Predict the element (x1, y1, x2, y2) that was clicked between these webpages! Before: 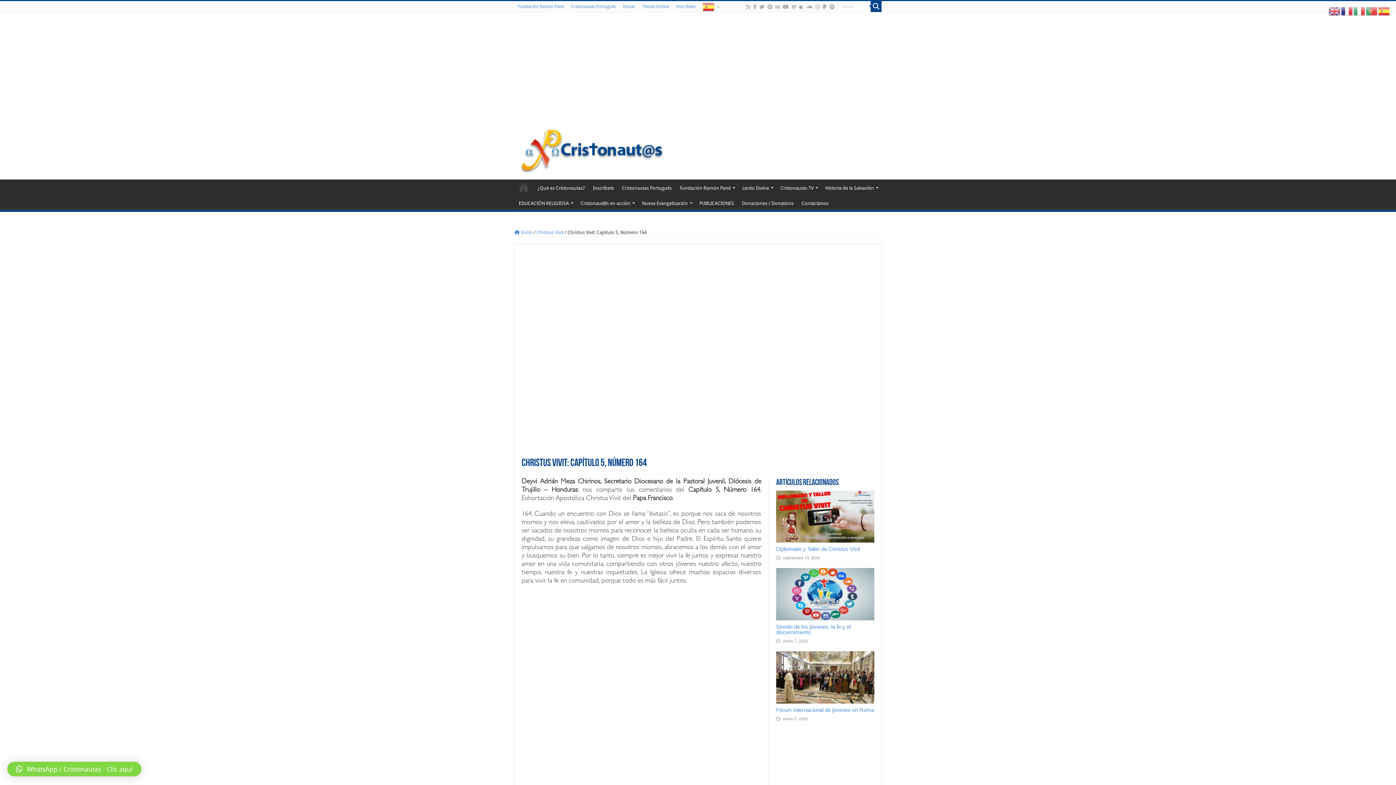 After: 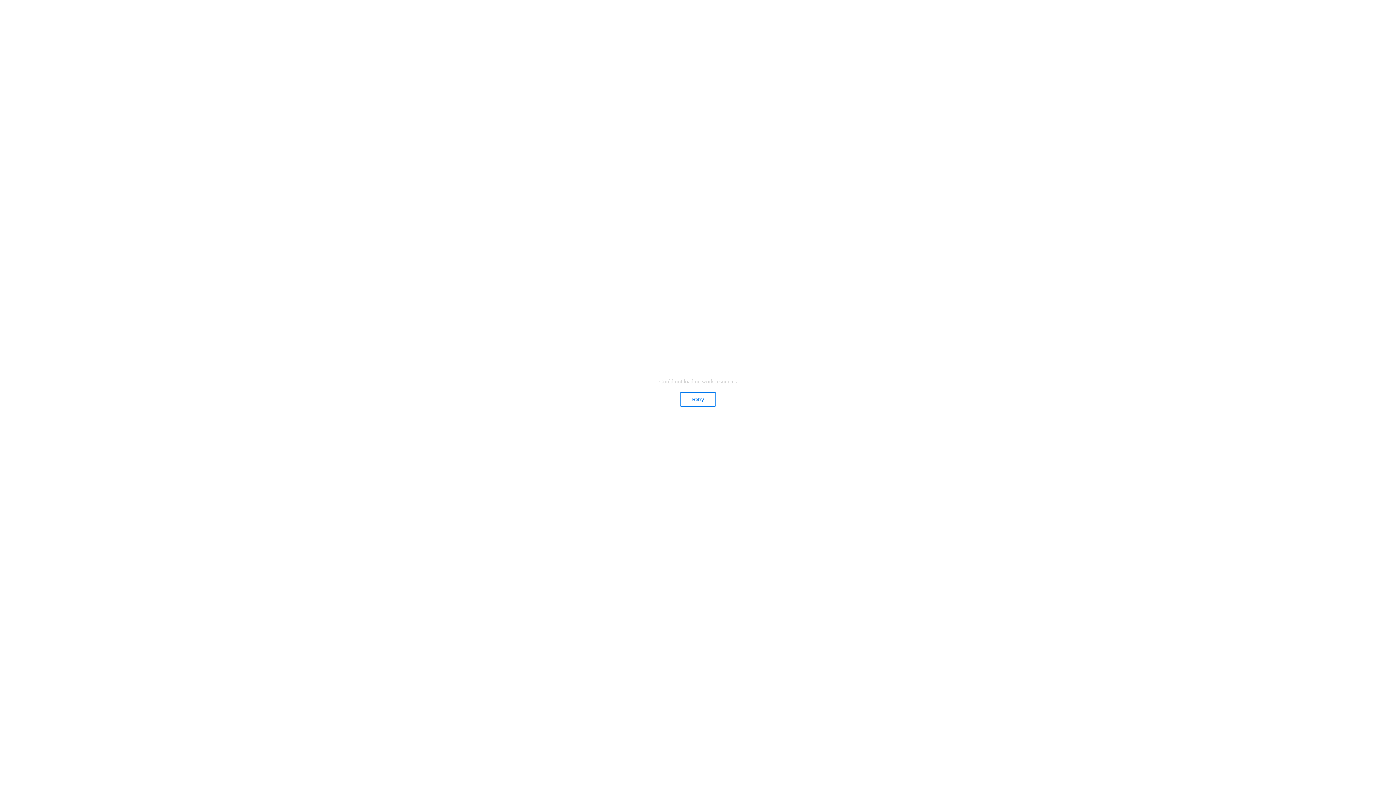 Action: label: Cristonautas Portugués bbox: (567, 1, 619, 12)